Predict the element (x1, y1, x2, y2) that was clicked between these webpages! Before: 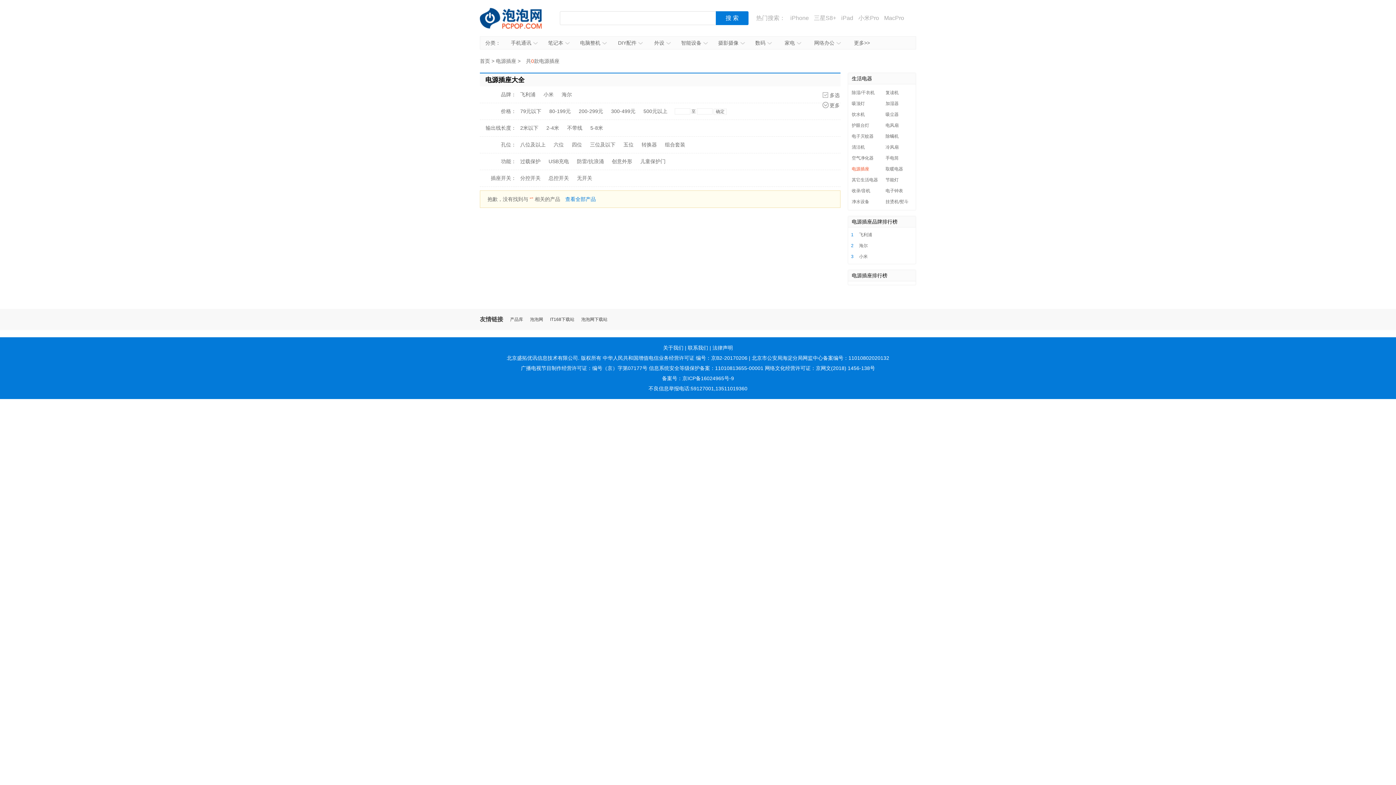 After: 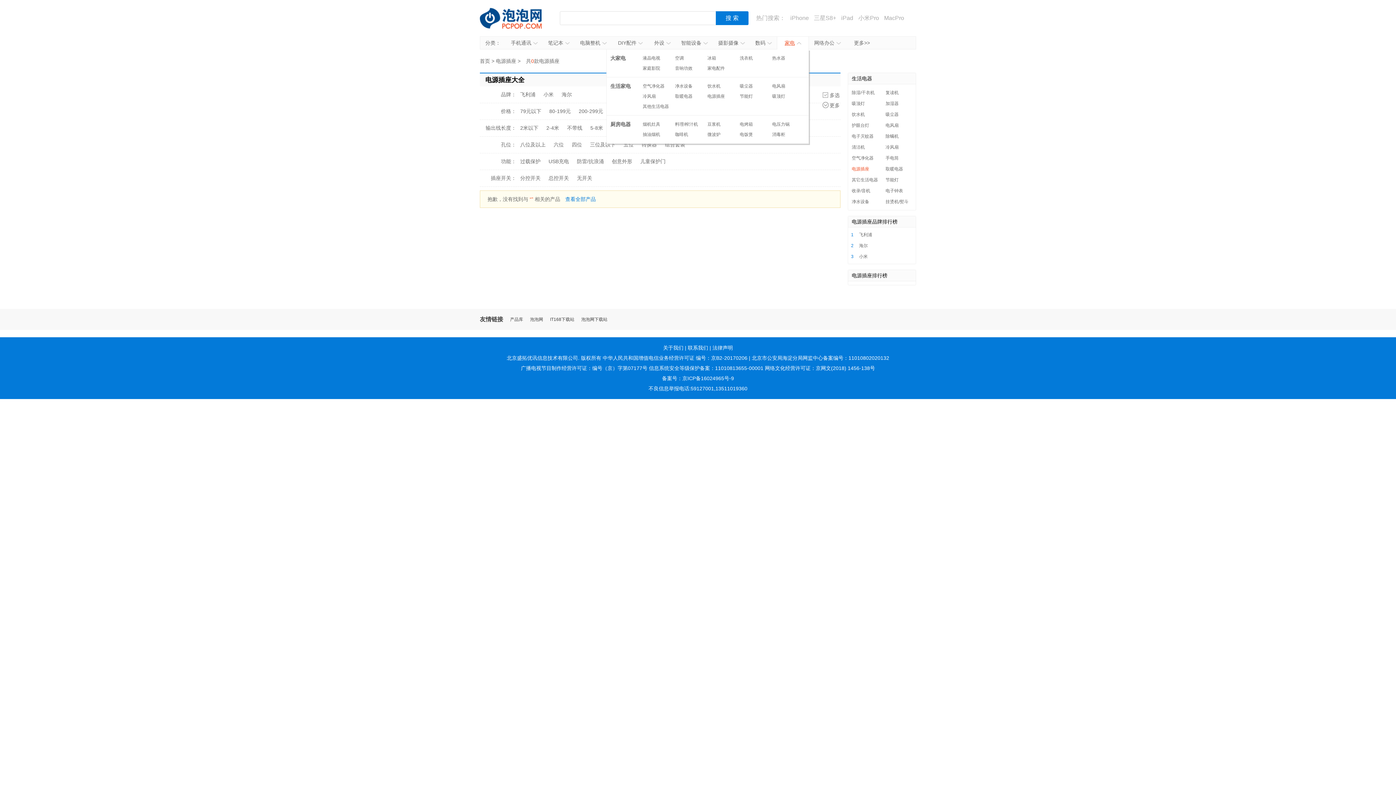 Action: bbox: (784, 40, 801, 45) label: 家电